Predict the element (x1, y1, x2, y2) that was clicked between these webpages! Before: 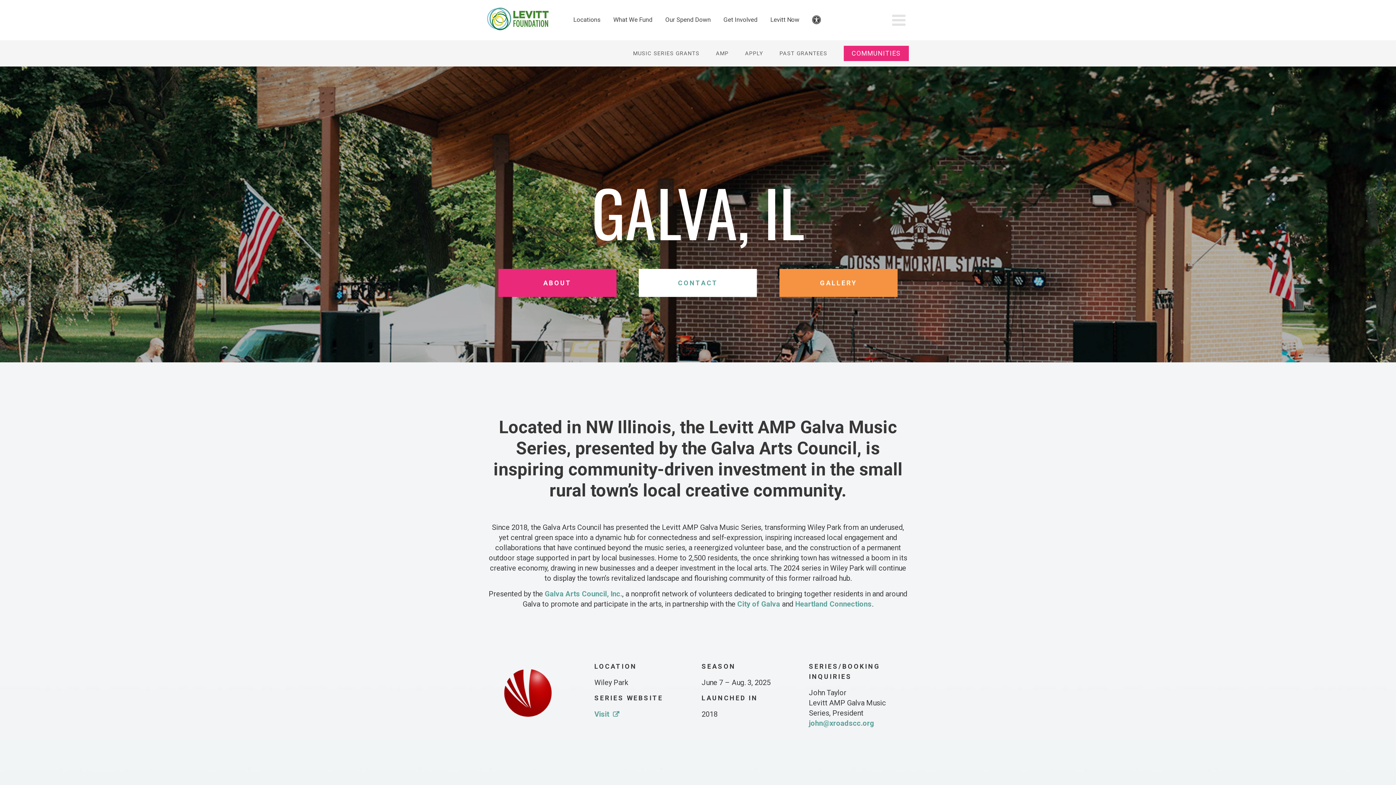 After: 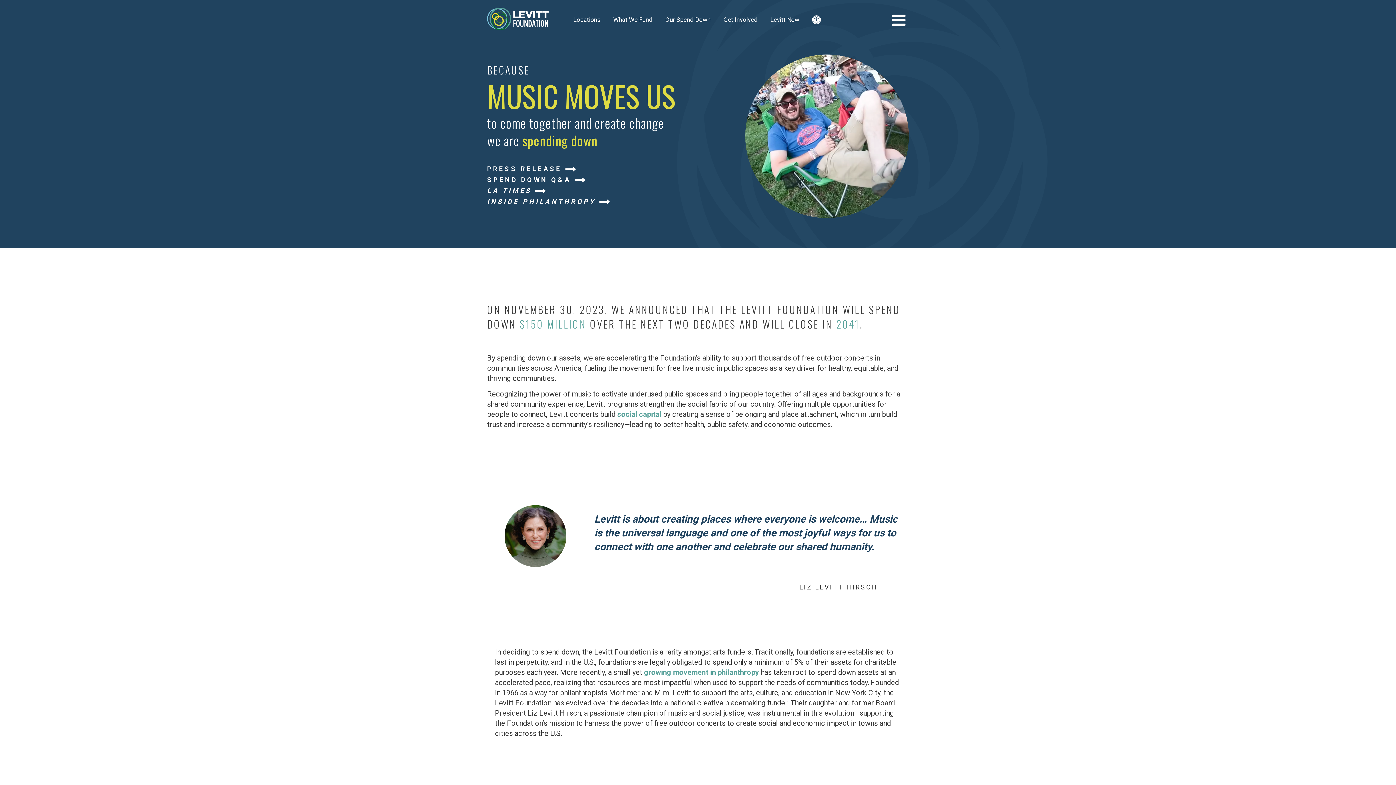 Action: label: Our Spend Down bbox: (660, 3, 716, 35)